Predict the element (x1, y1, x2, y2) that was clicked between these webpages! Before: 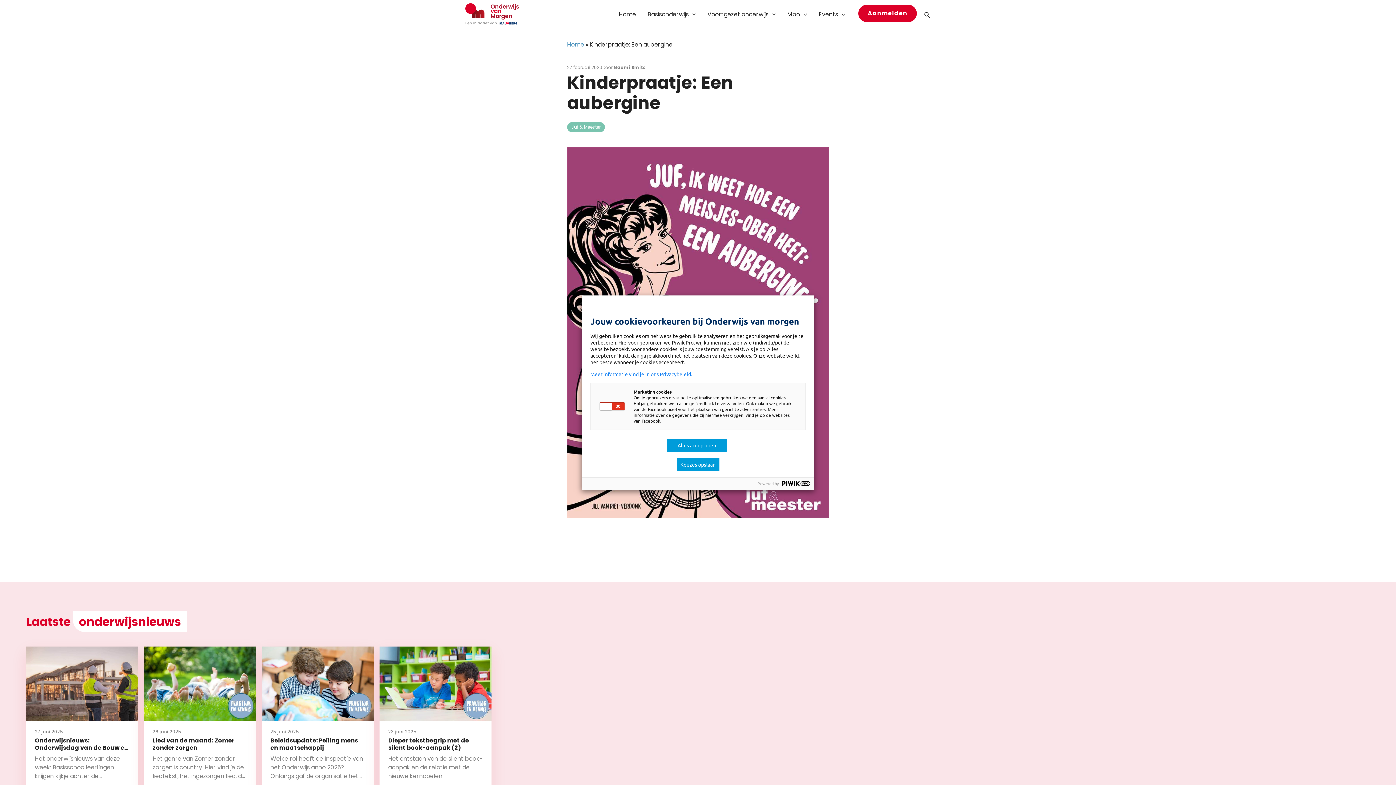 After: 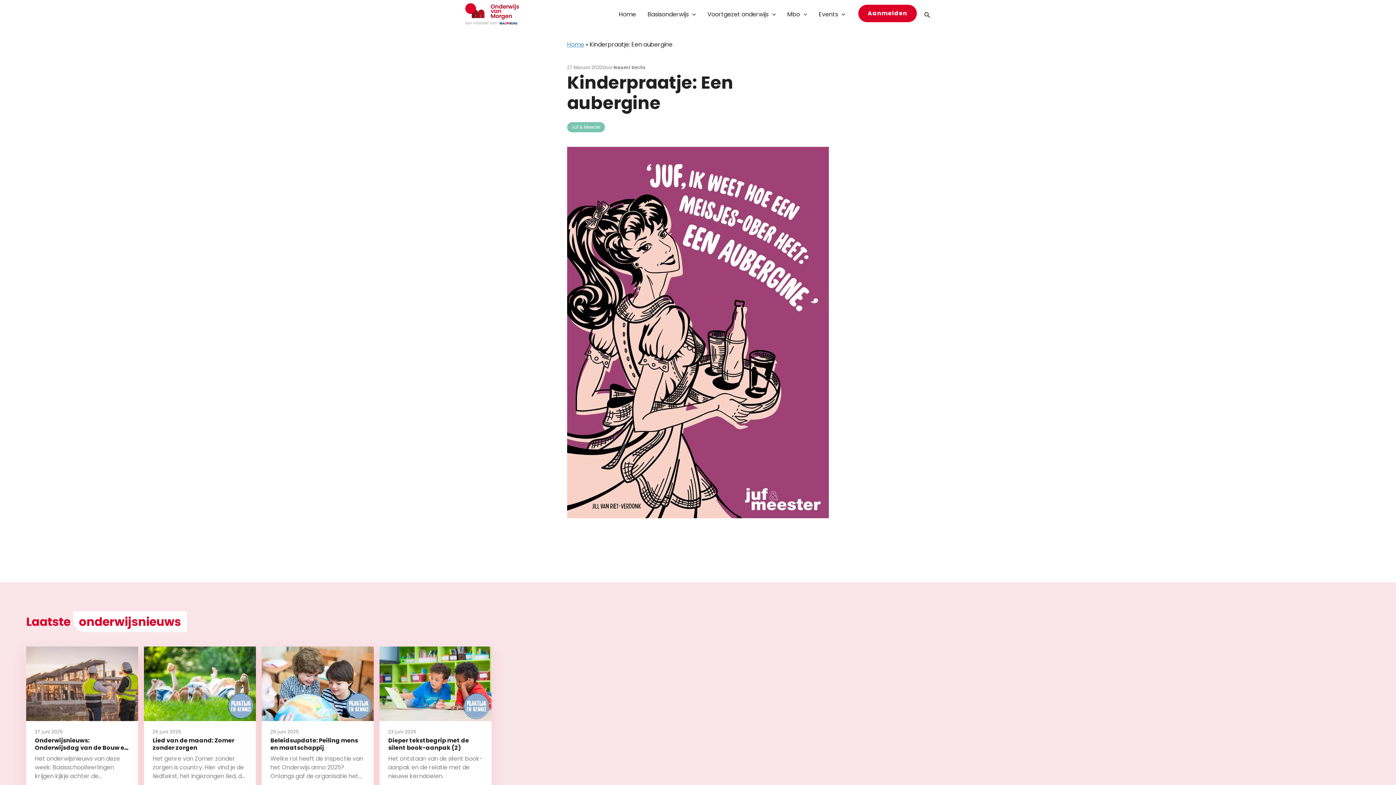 Action: bbox: (667, 438, 726, 452) label: Alles accepteren